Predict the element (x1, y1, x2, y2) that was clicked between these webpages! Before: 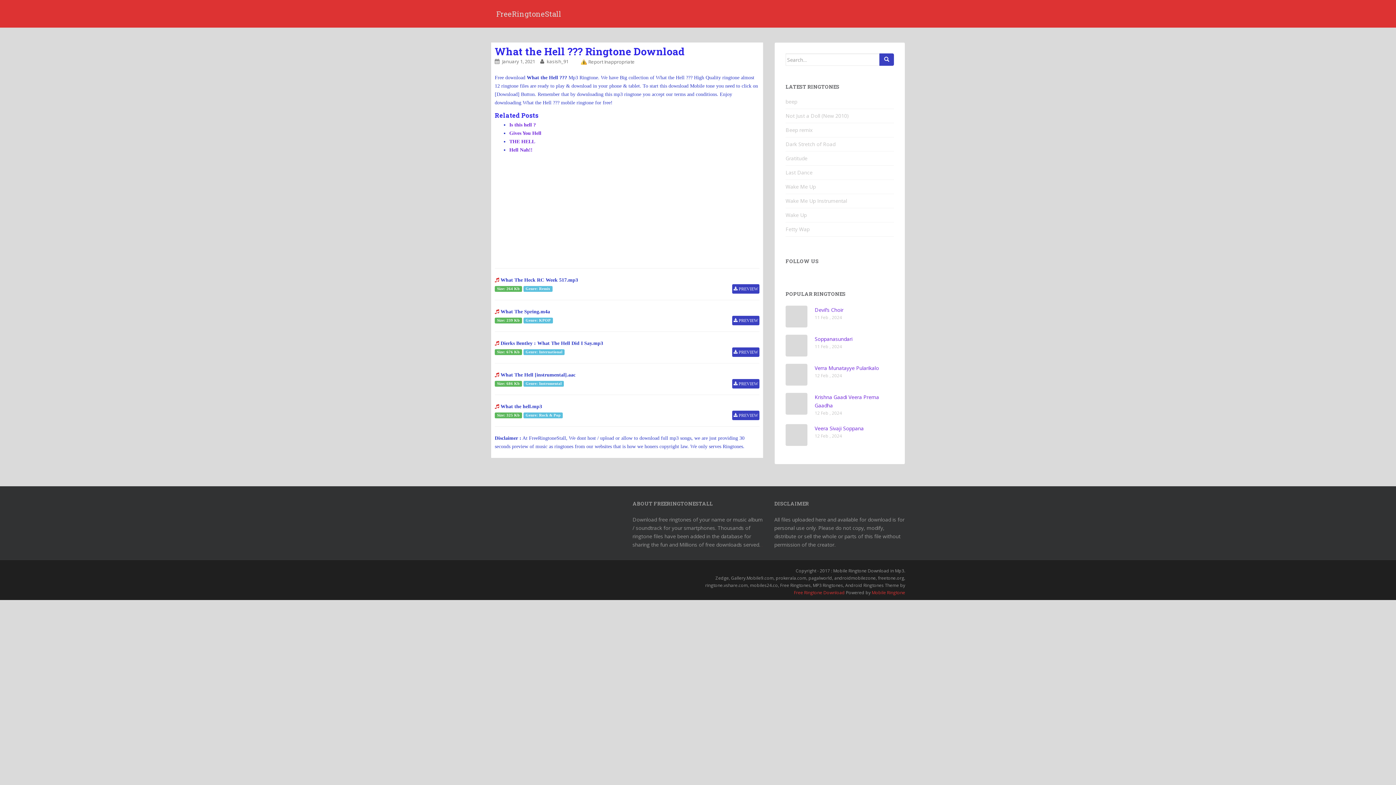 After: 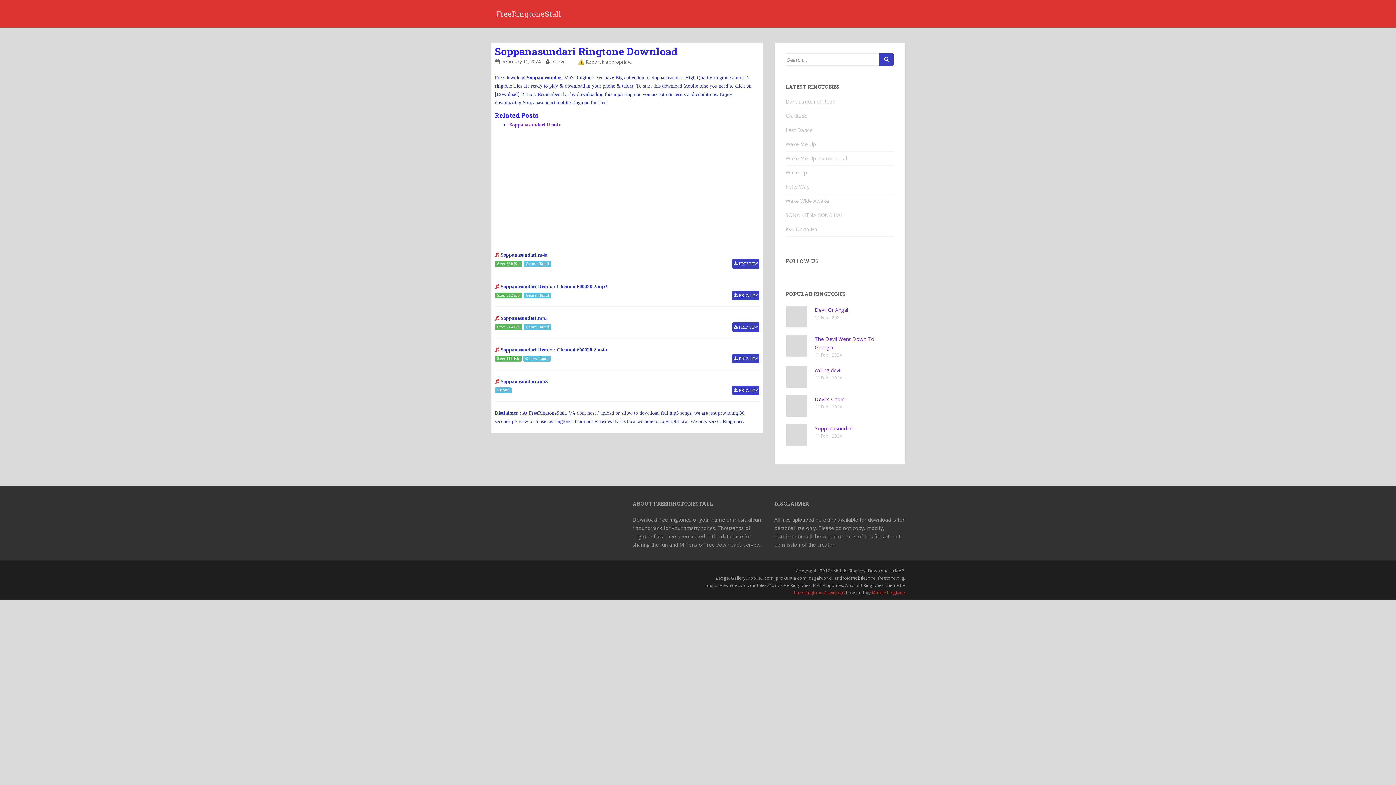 Action: bbox: (814, 335, 852, 342) label: Soppanasundari